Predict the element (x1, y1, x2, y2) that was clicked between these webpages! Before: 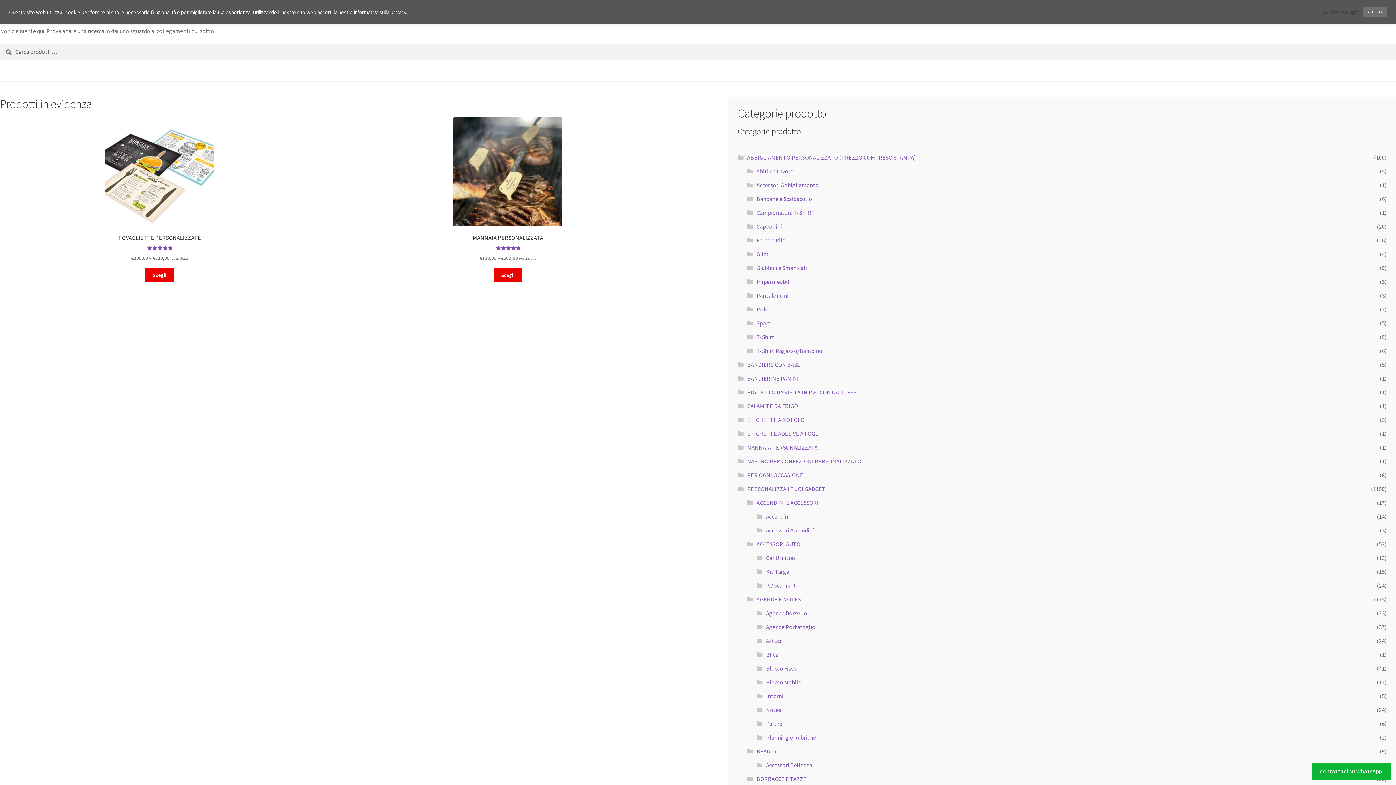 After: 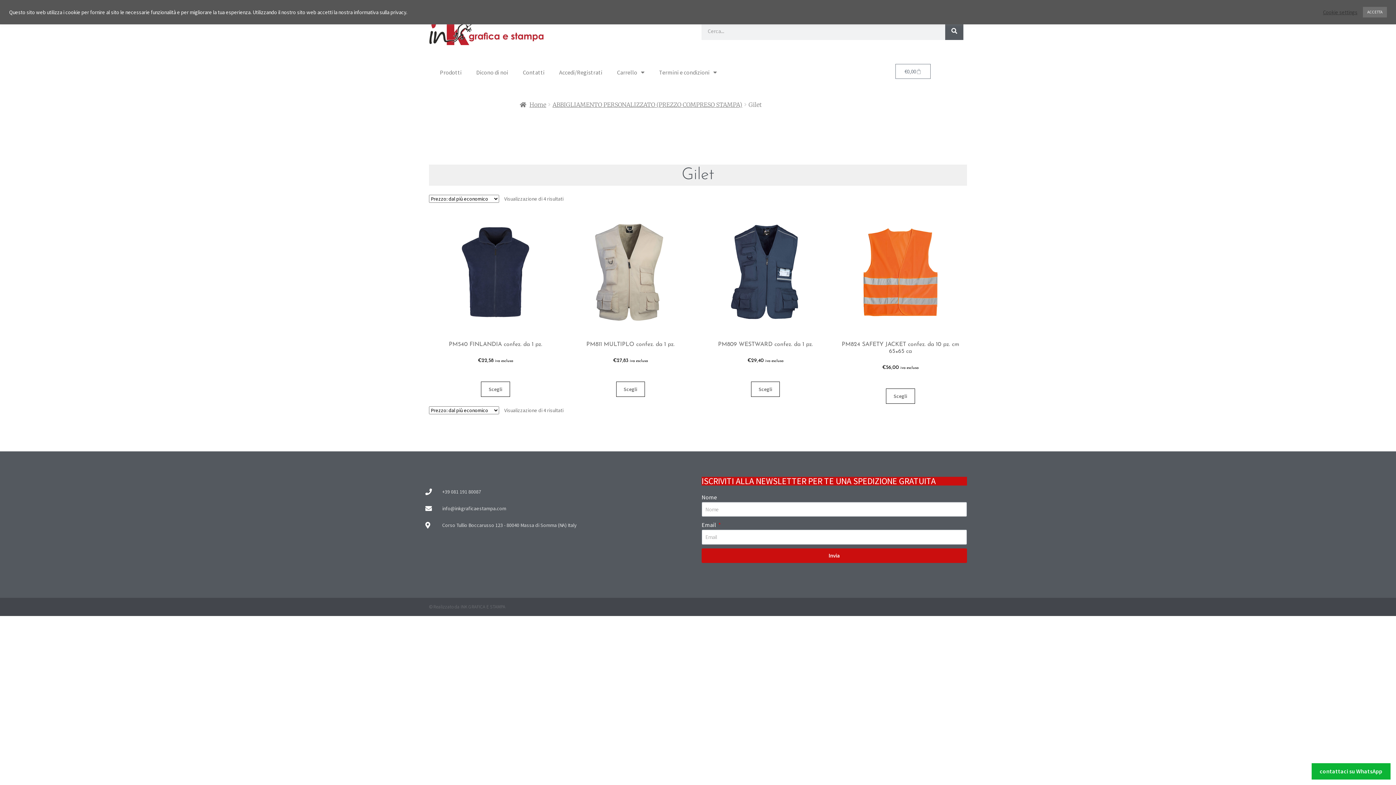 Action: bbox: (756, 250, 769, 257) label: Gilet